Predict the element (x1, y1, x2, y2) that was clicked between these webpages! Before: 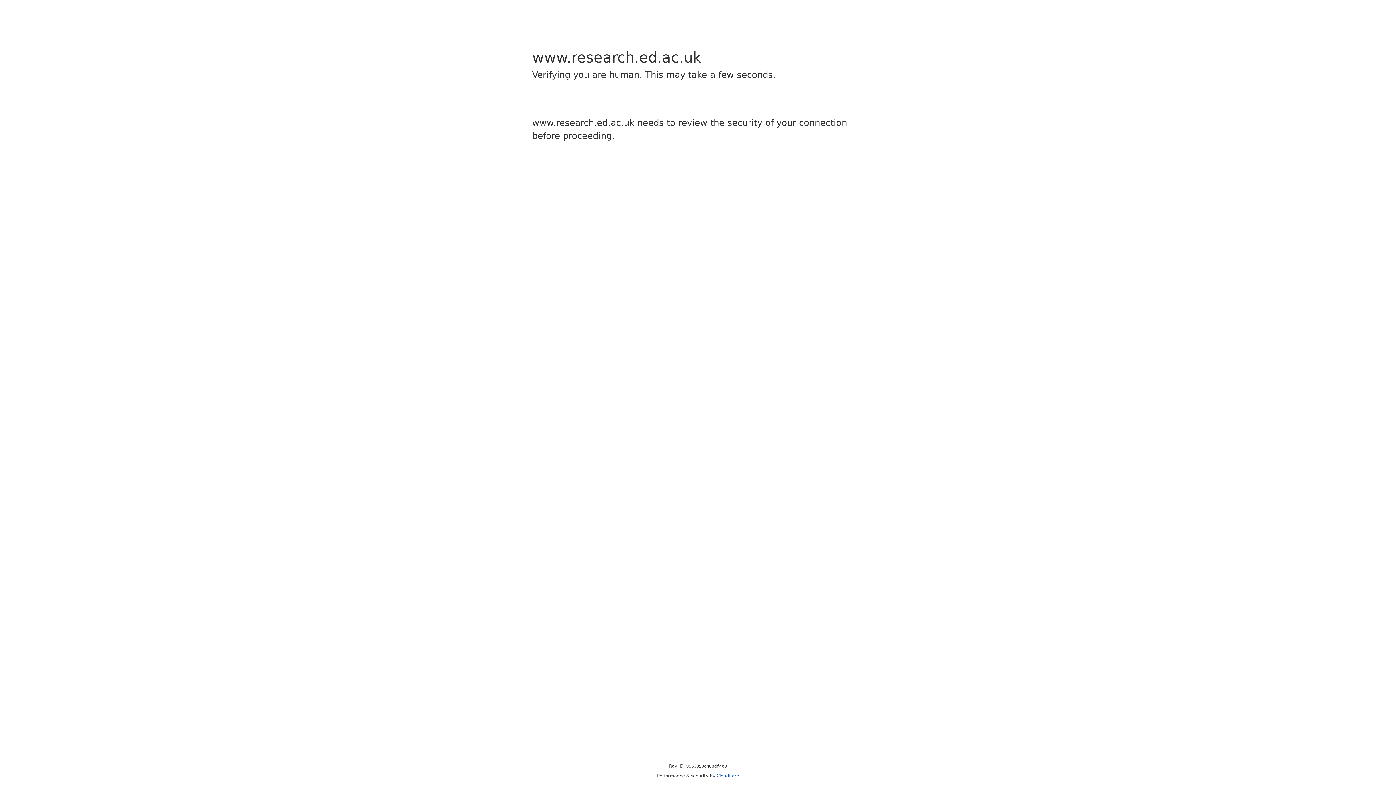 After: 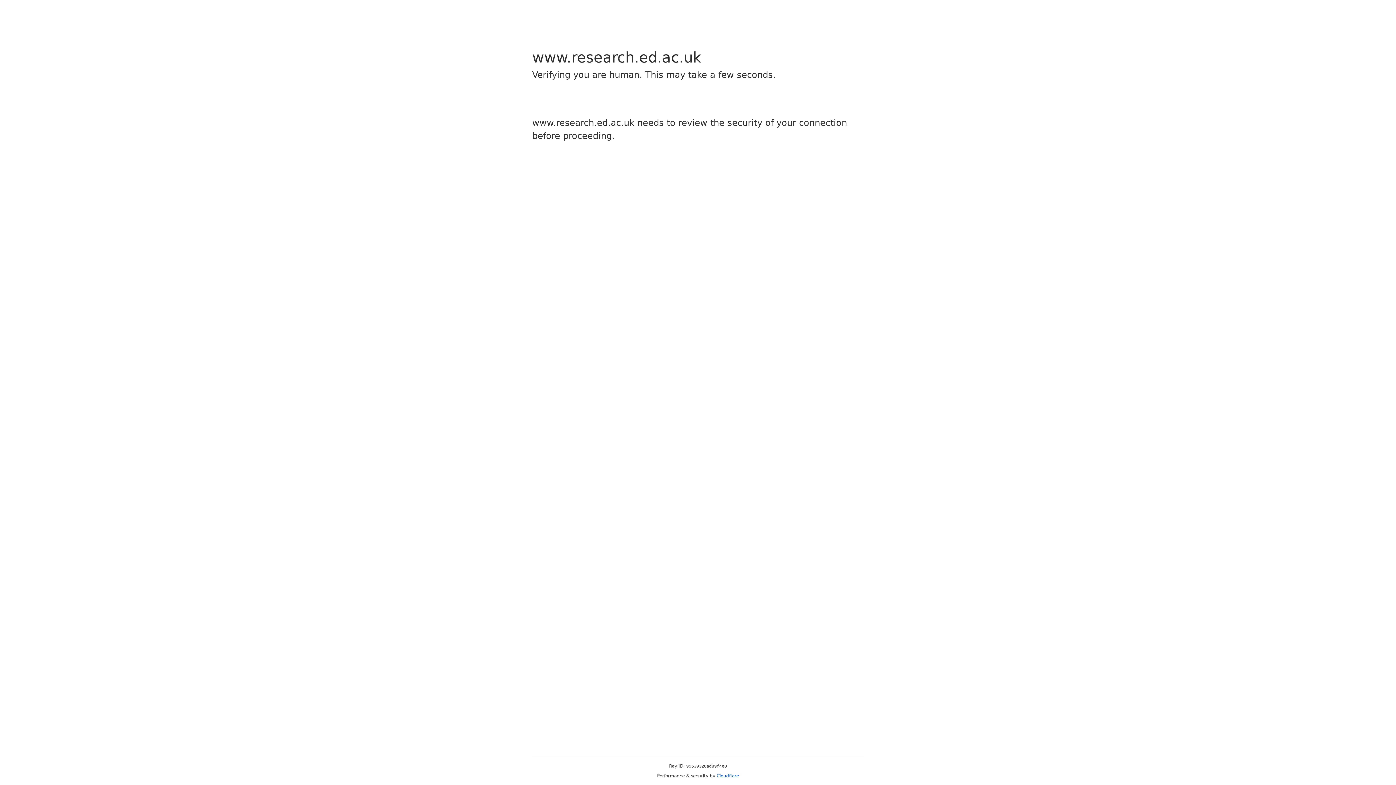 Action: label: Cloudflare bbox: (716, 773, 739, 778)